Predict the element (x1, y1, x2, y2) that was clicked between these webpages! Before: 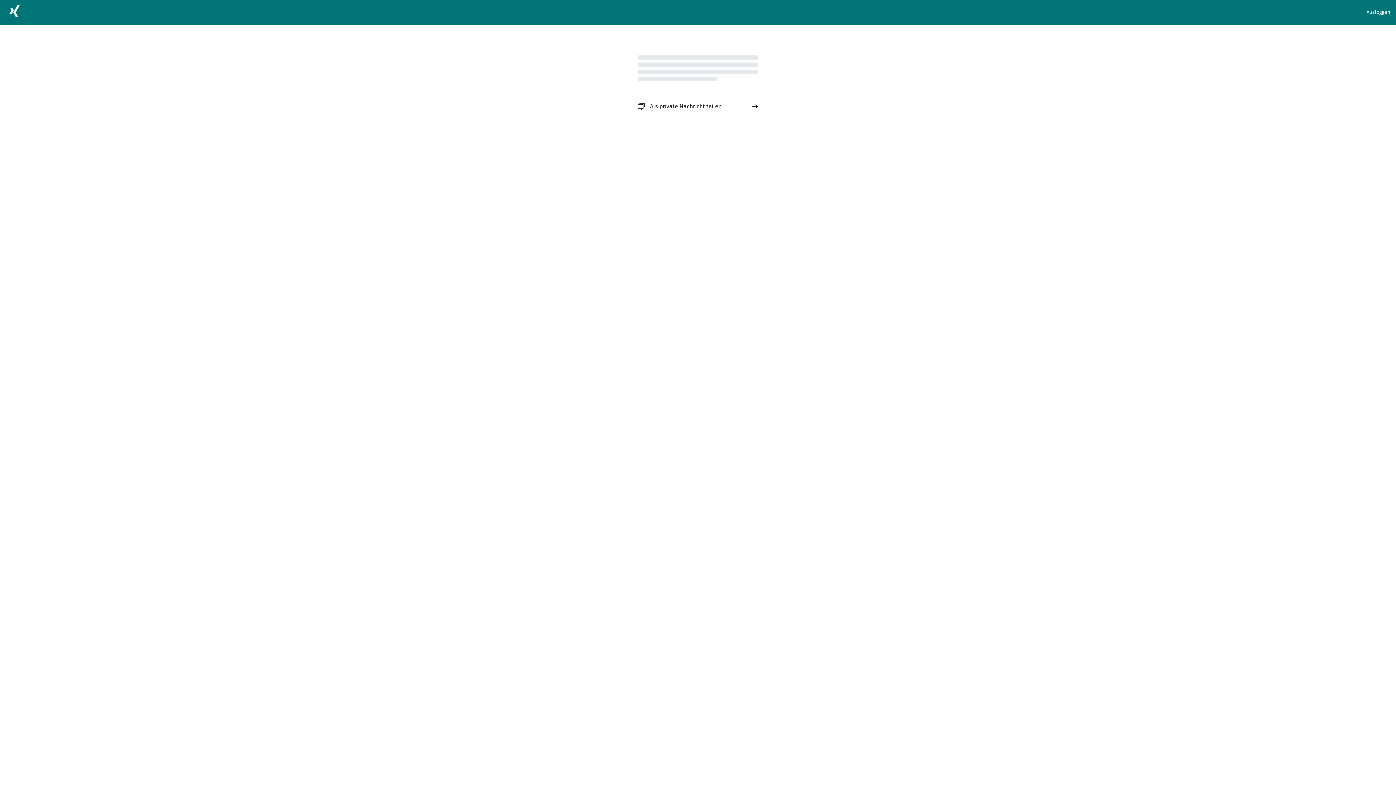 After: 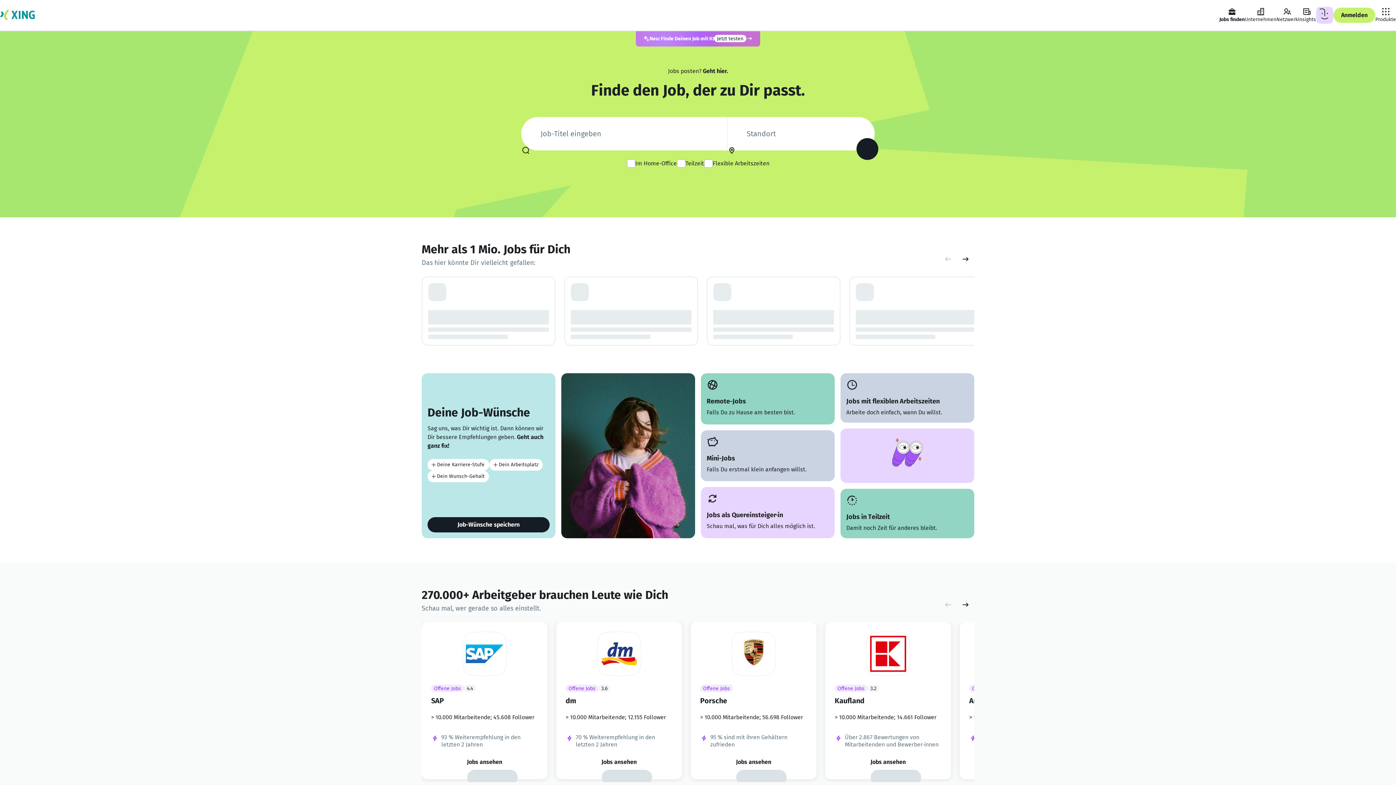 Action: bbox: (5, 2, 23, 22)